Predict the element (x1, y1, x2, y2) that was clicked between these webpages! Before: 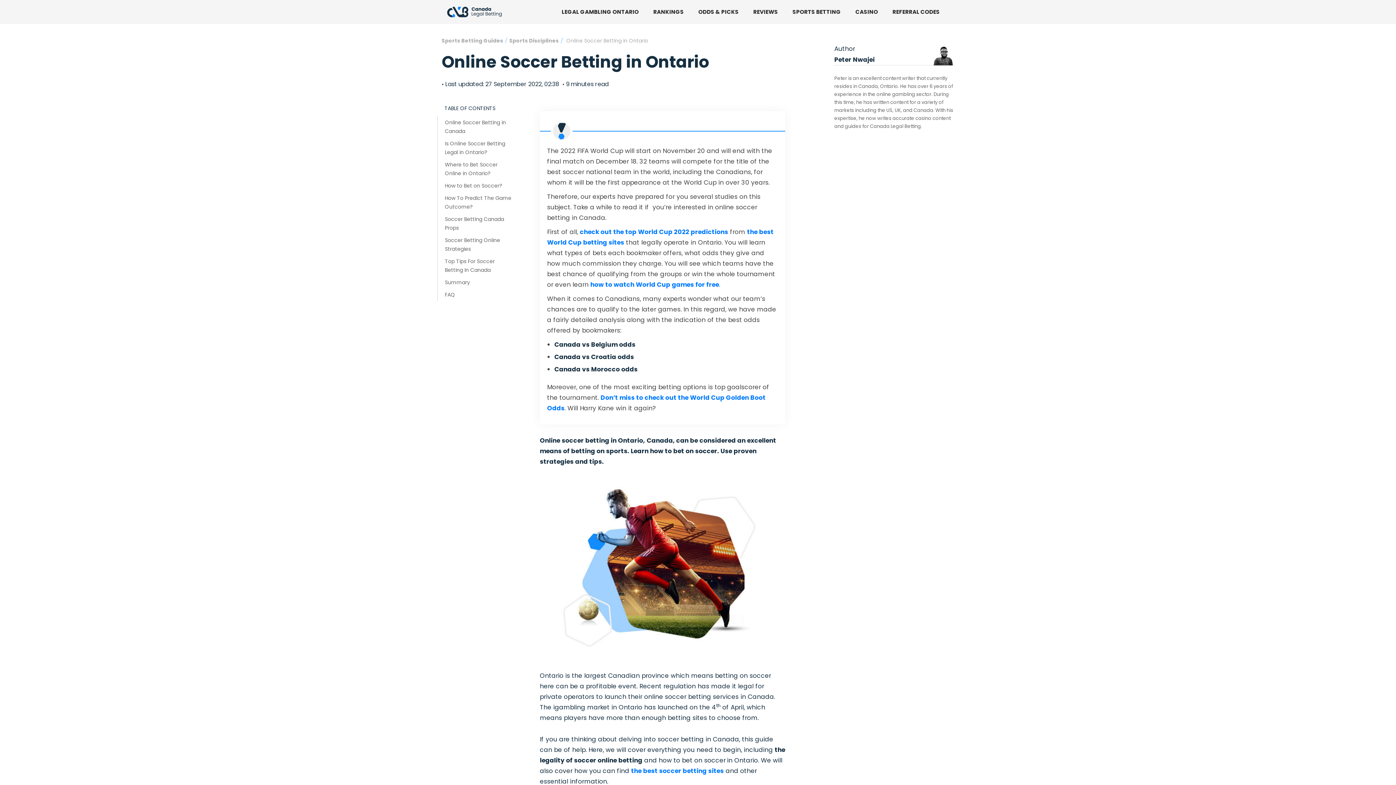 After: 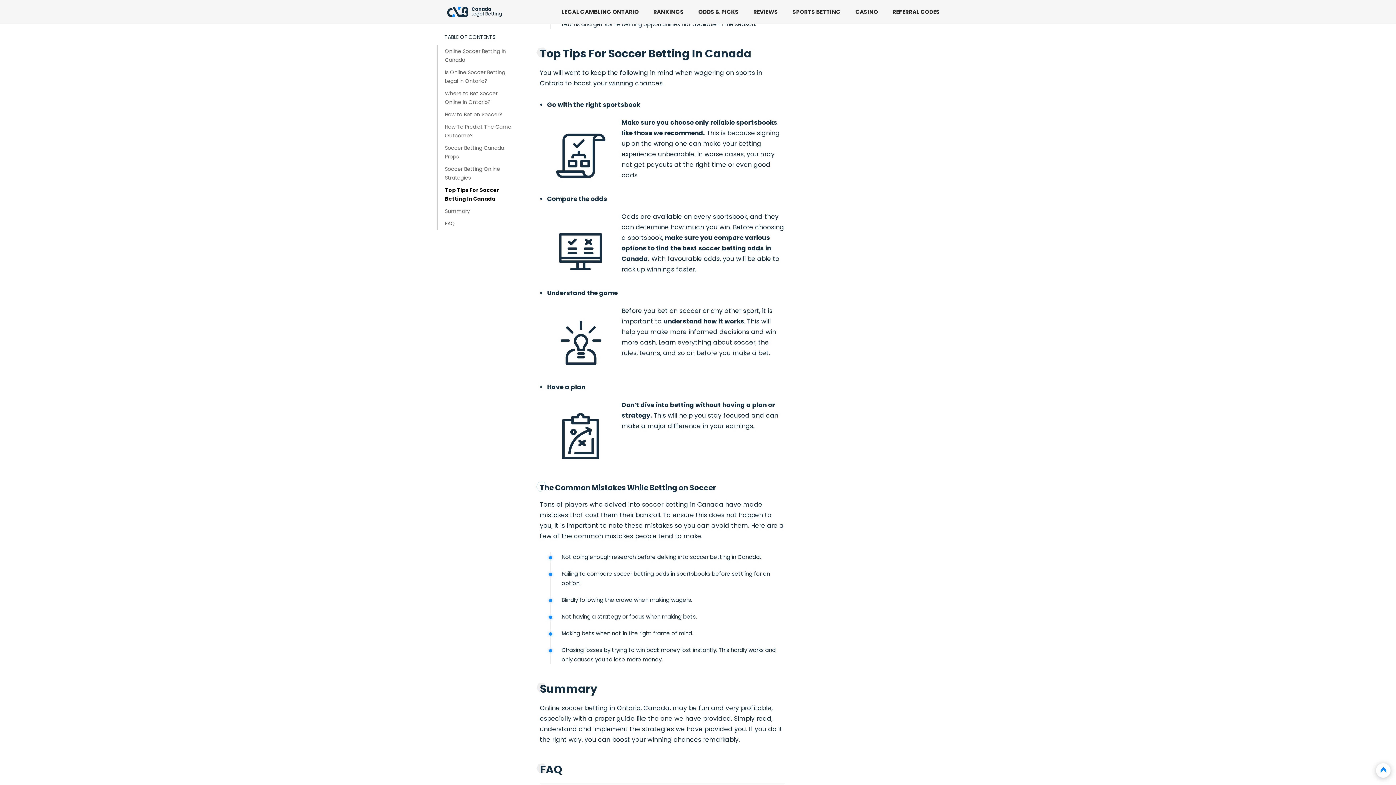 Action: label: Top Tips For Soccer Betting In Canada bbox: (437, 255, 520, 276)